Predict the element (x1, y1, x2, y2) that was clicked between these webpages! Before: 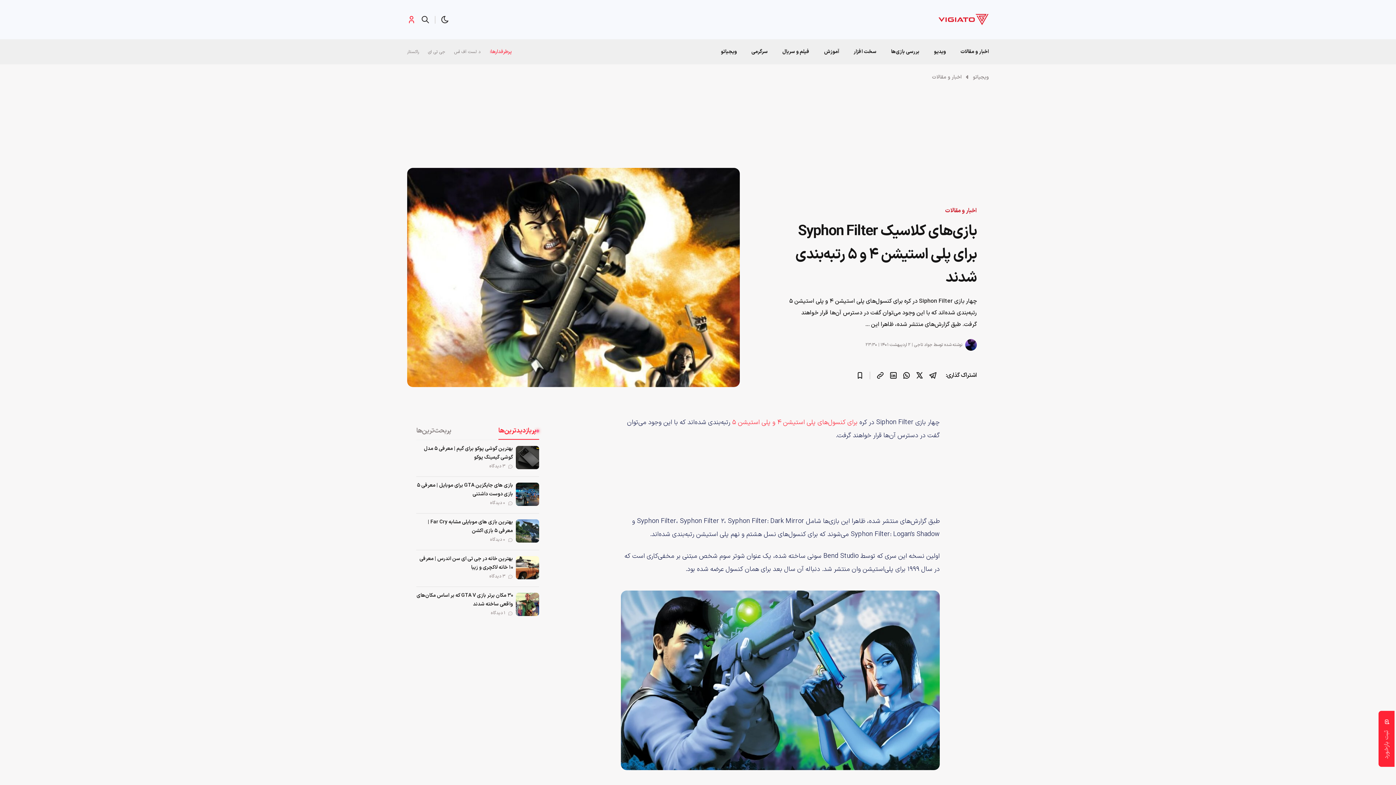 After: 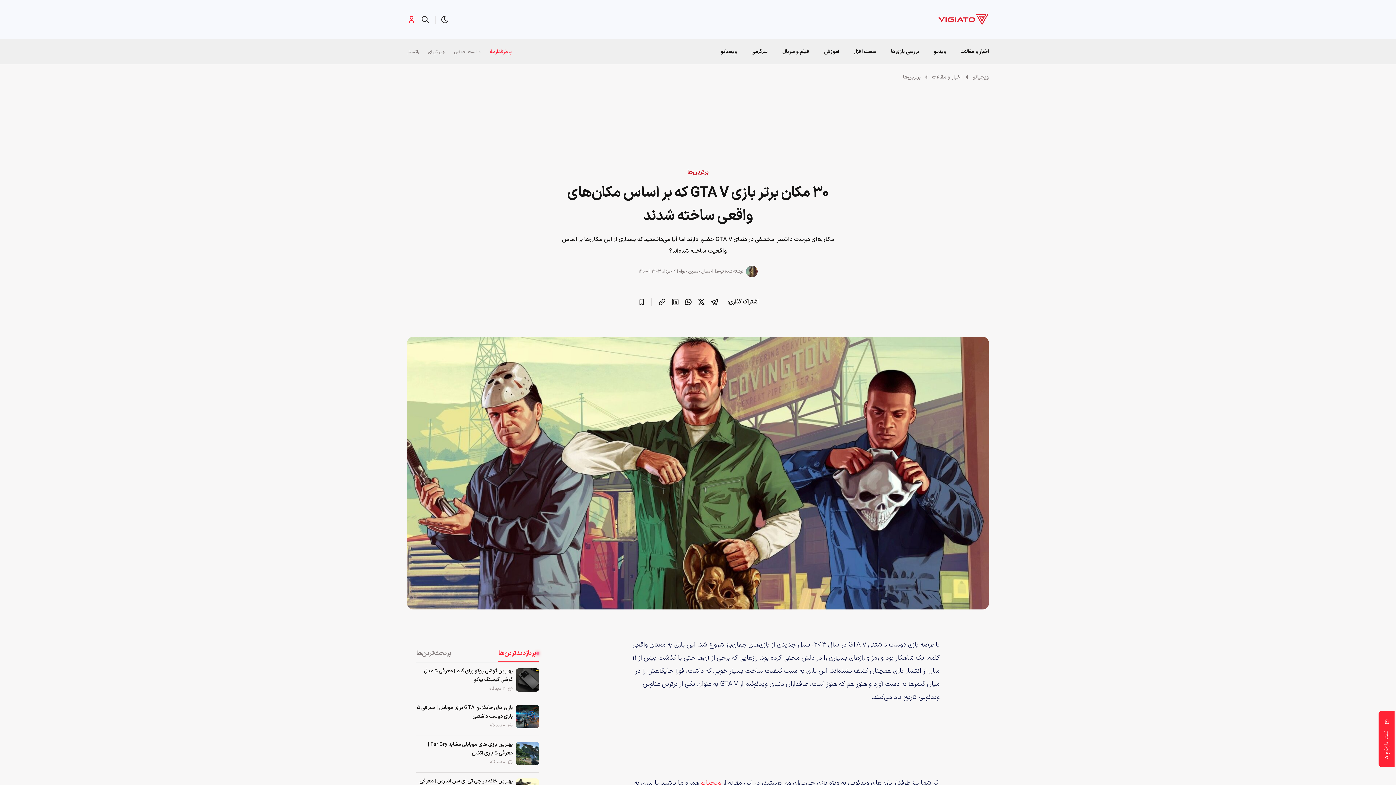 Action: bbox: (516, 593, 539, 616)